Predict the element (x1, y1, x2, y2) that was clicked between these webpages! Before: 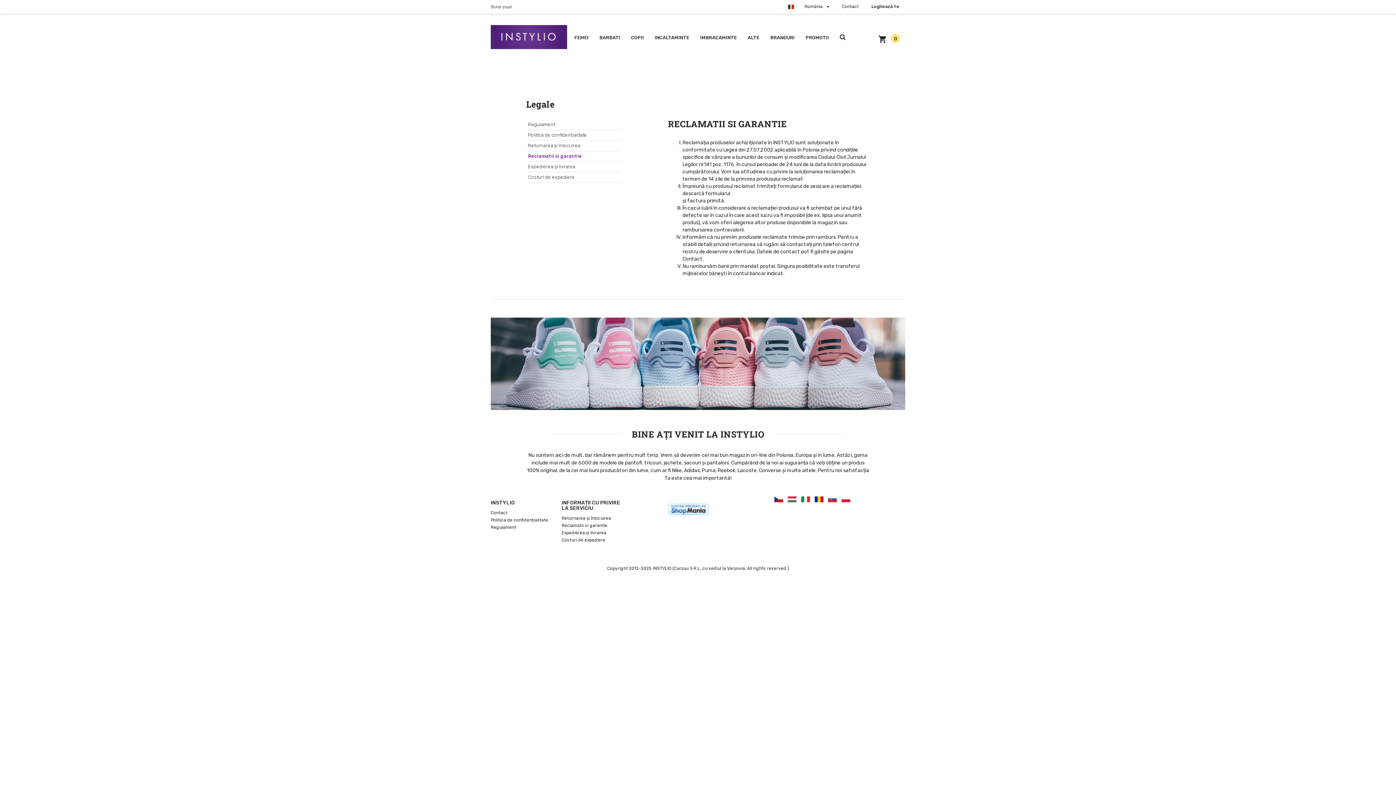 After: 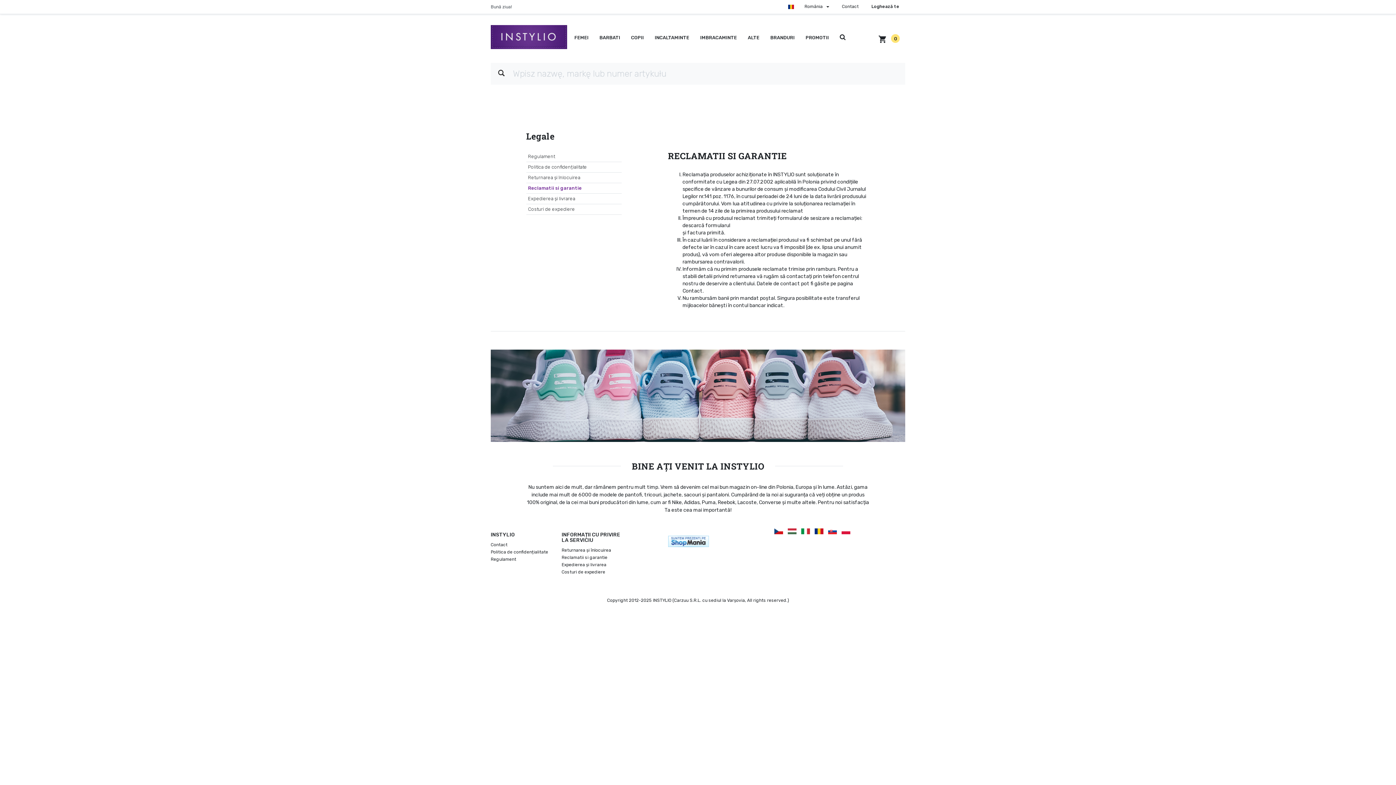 Action: bbox: (840, 25, 845, 48)